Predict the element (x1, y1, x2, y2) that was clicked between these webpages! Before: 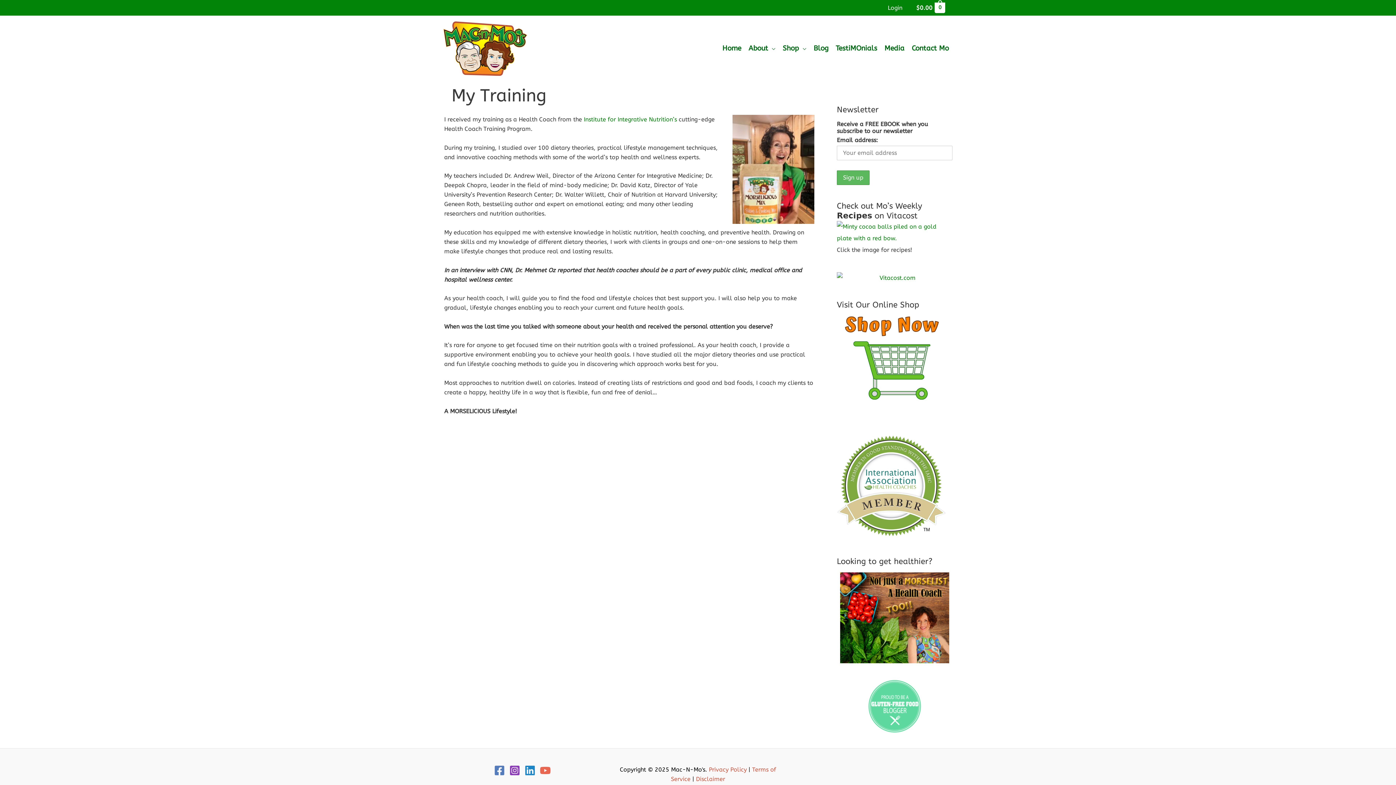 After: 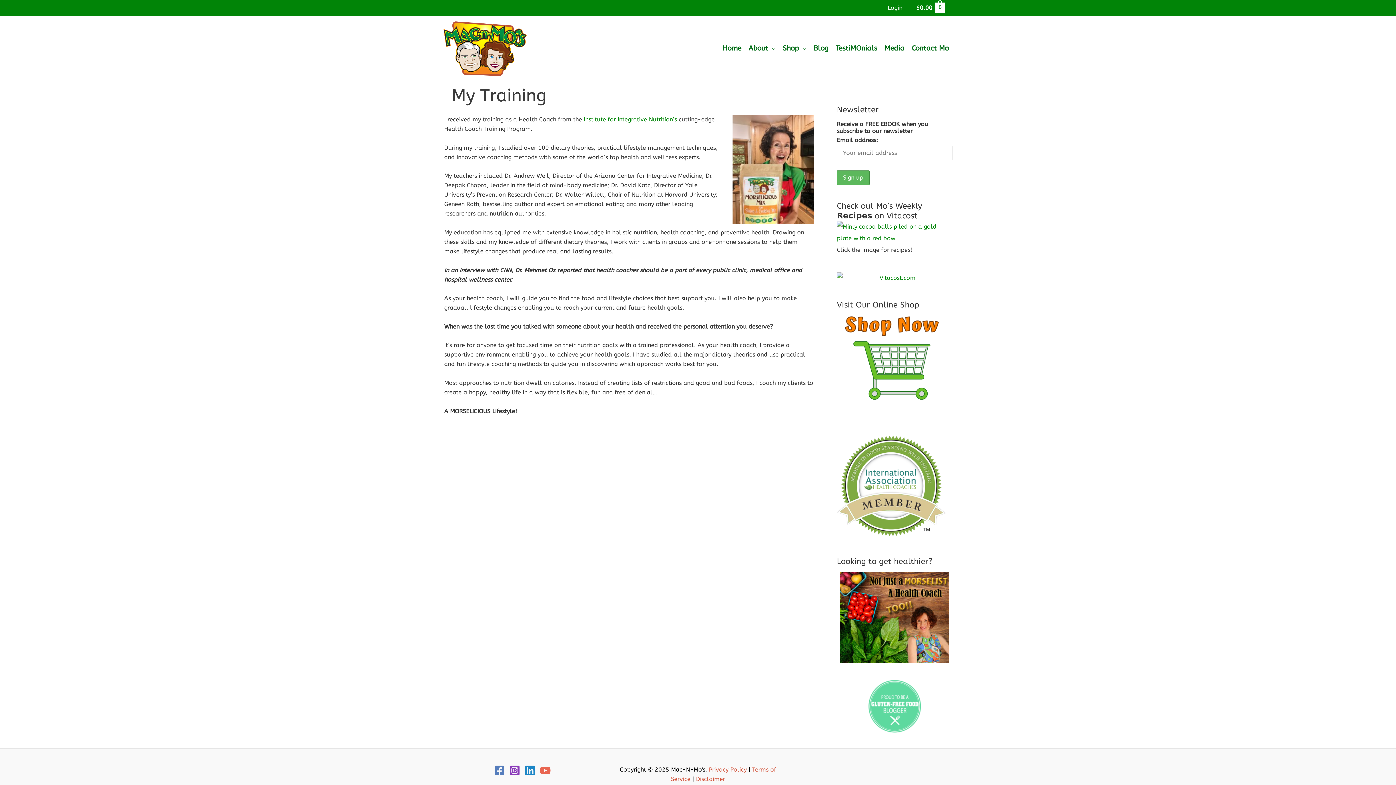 Action: label: YouTube bbox: (539, 765, 550, 776)